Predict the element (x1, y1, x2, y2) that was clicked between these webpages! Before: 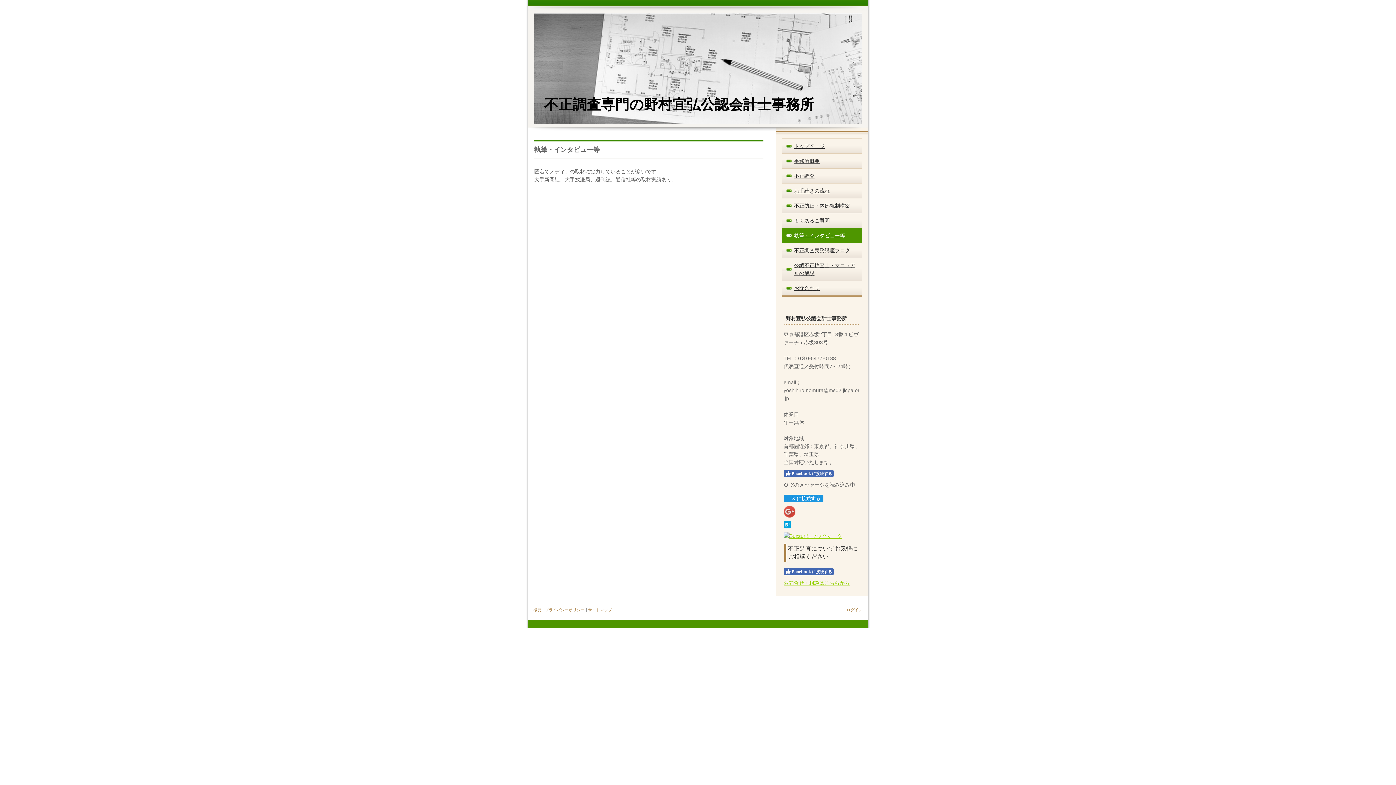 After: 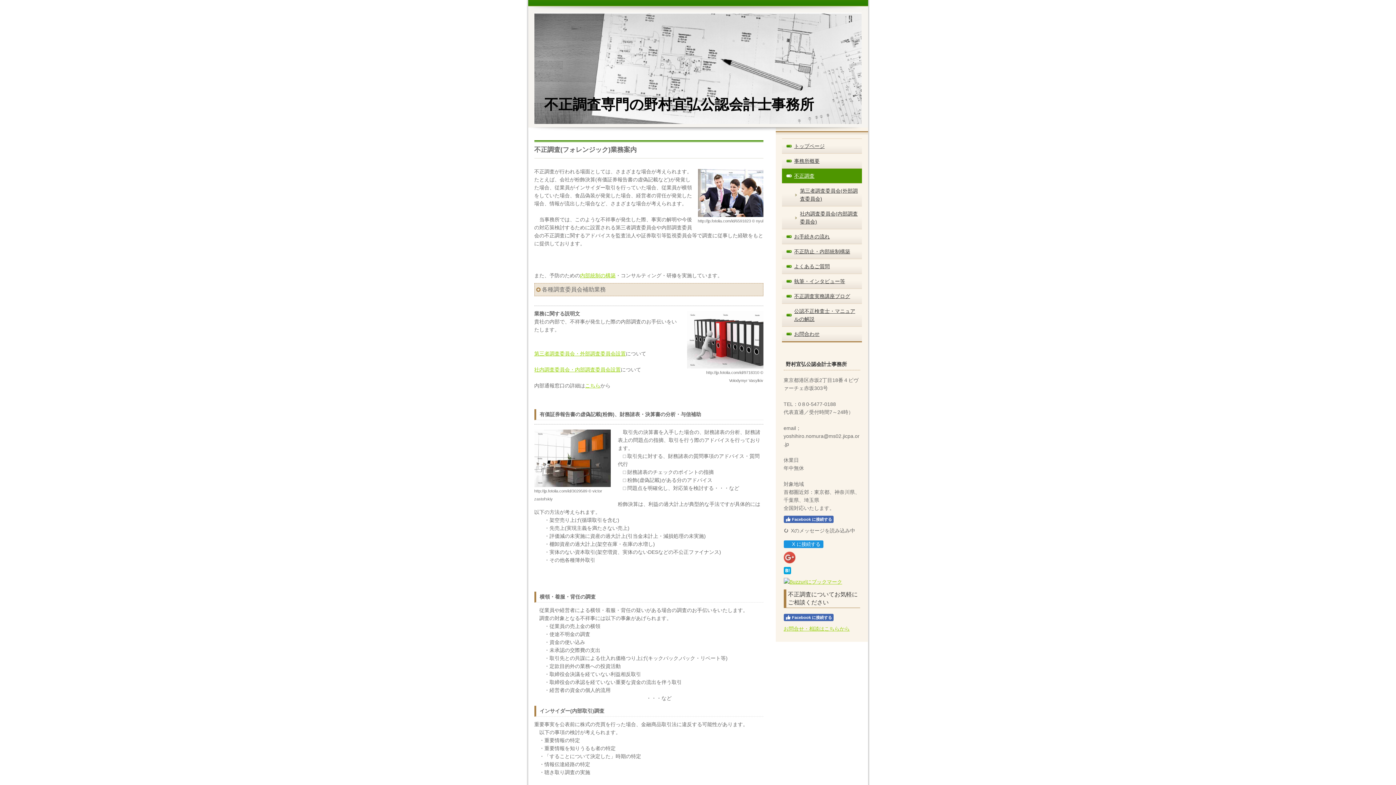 Action: label: 不正調査 bbox: (782, 168, 862, 183)